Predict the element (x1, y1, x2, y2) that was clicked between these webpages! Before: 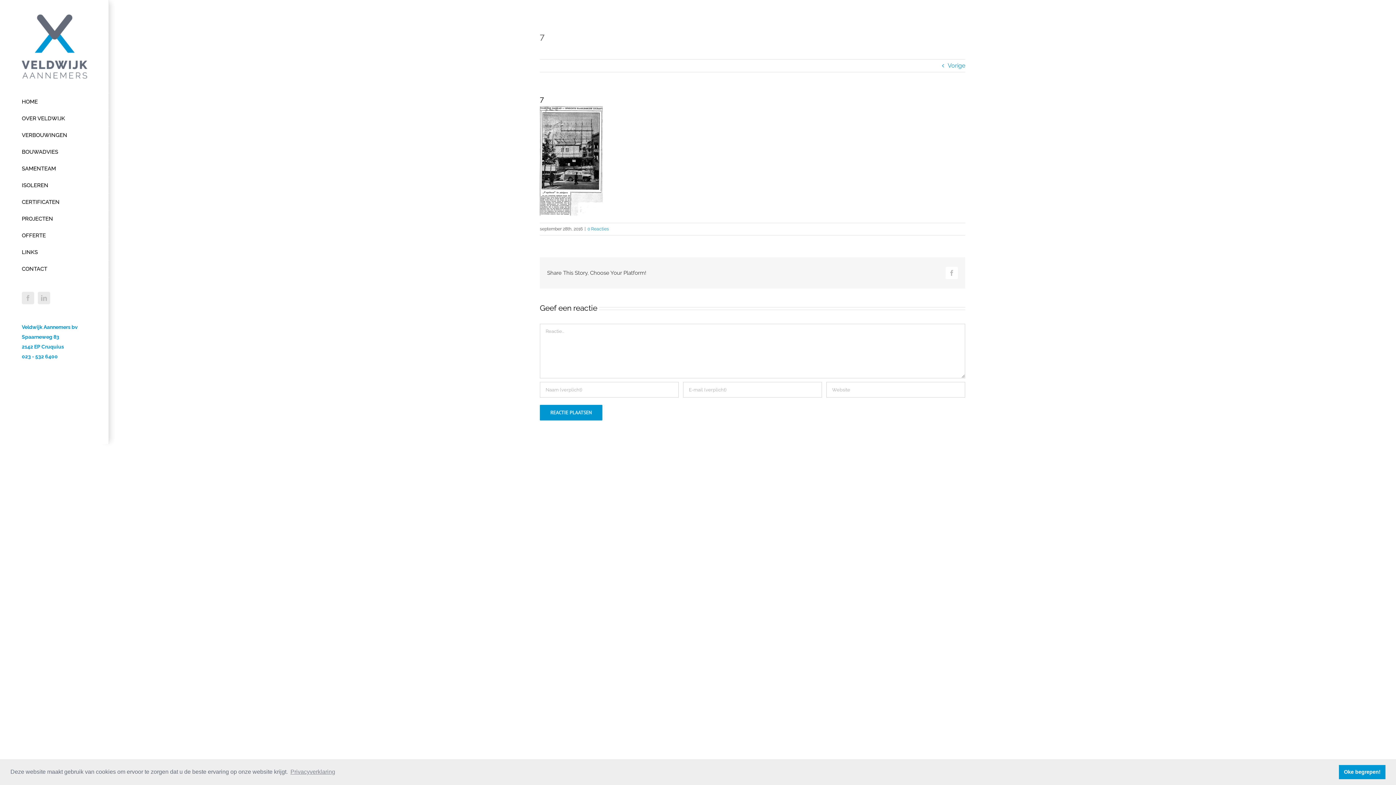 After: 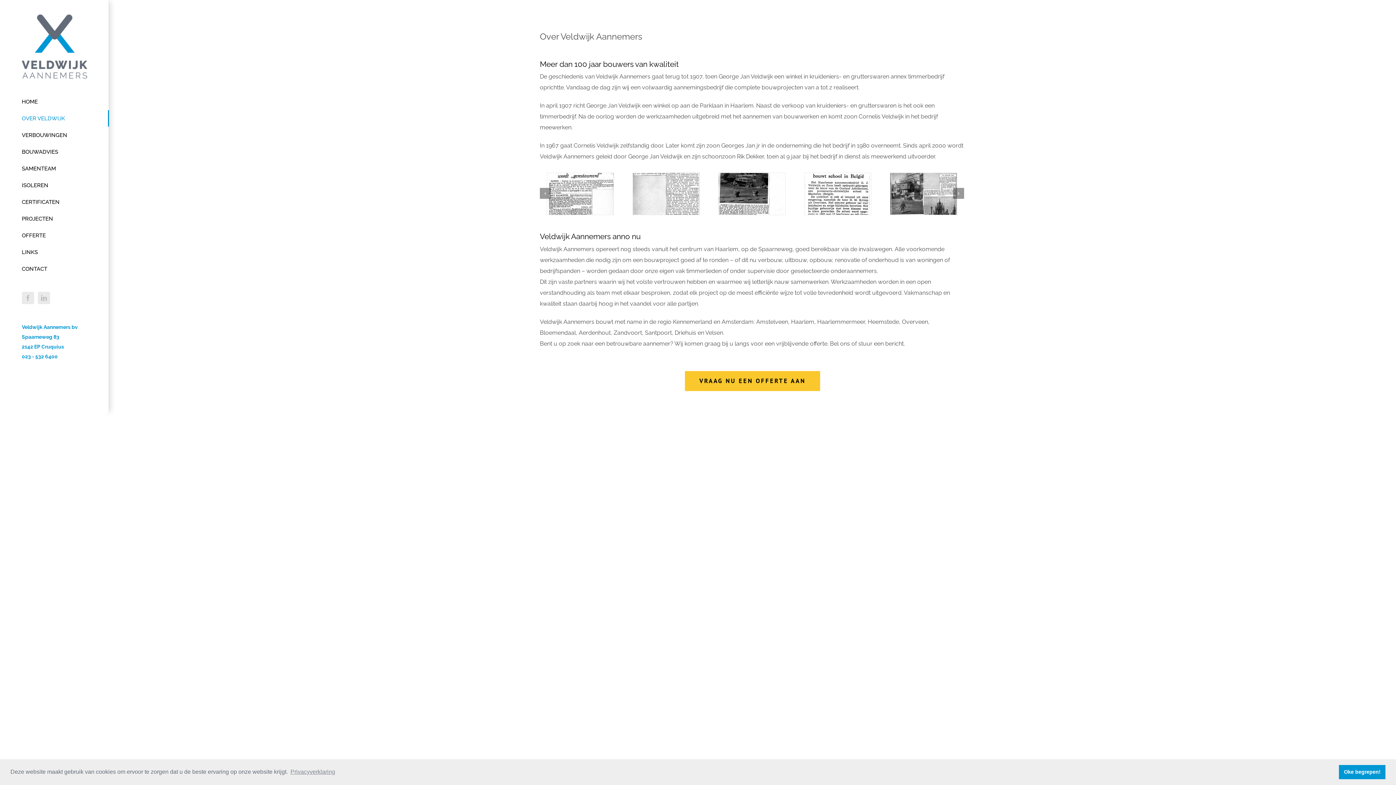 Action: bbox: (948, 59, 965, 72) label: Vorige